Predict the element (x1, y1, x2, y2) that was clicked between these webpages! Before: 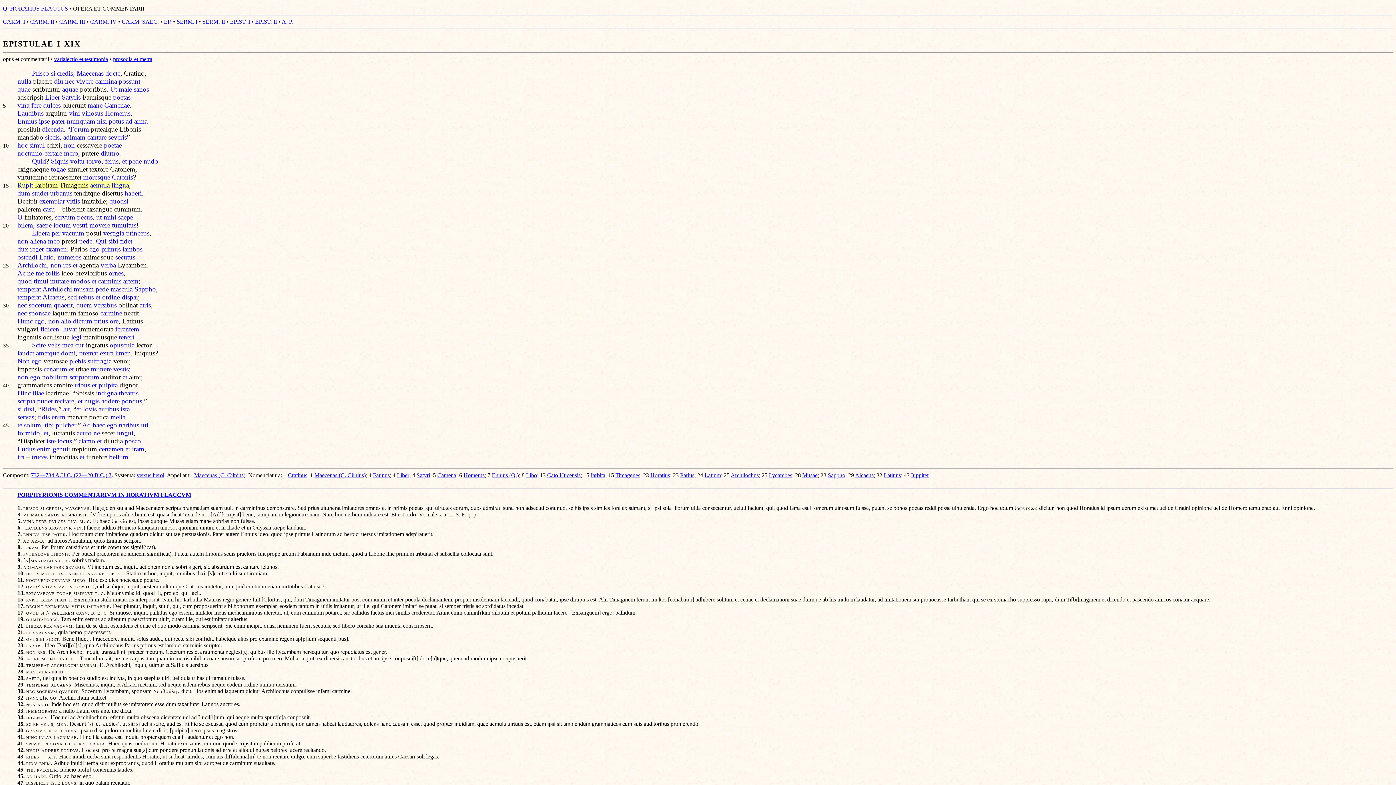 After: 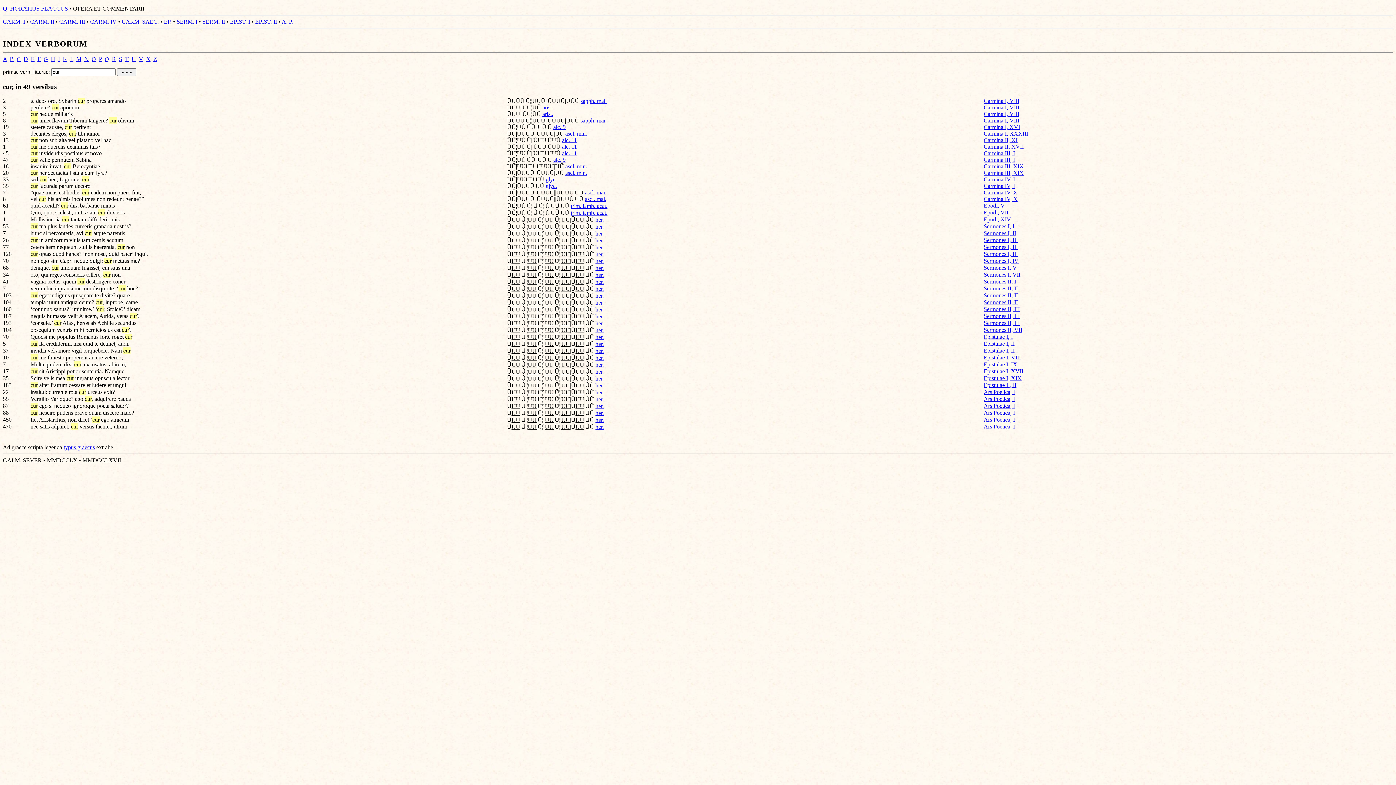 Action: label: cur bbox: (75, 341, 84, 349)